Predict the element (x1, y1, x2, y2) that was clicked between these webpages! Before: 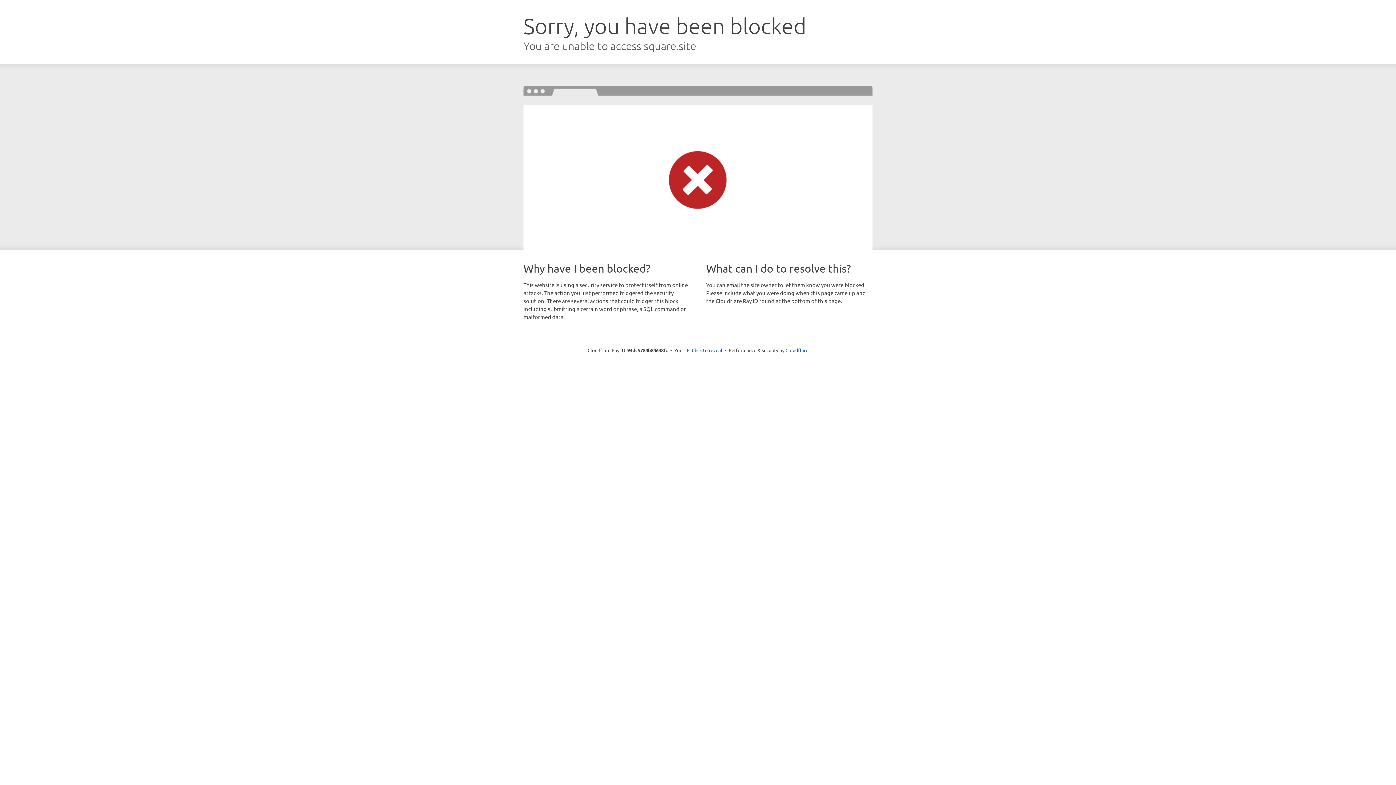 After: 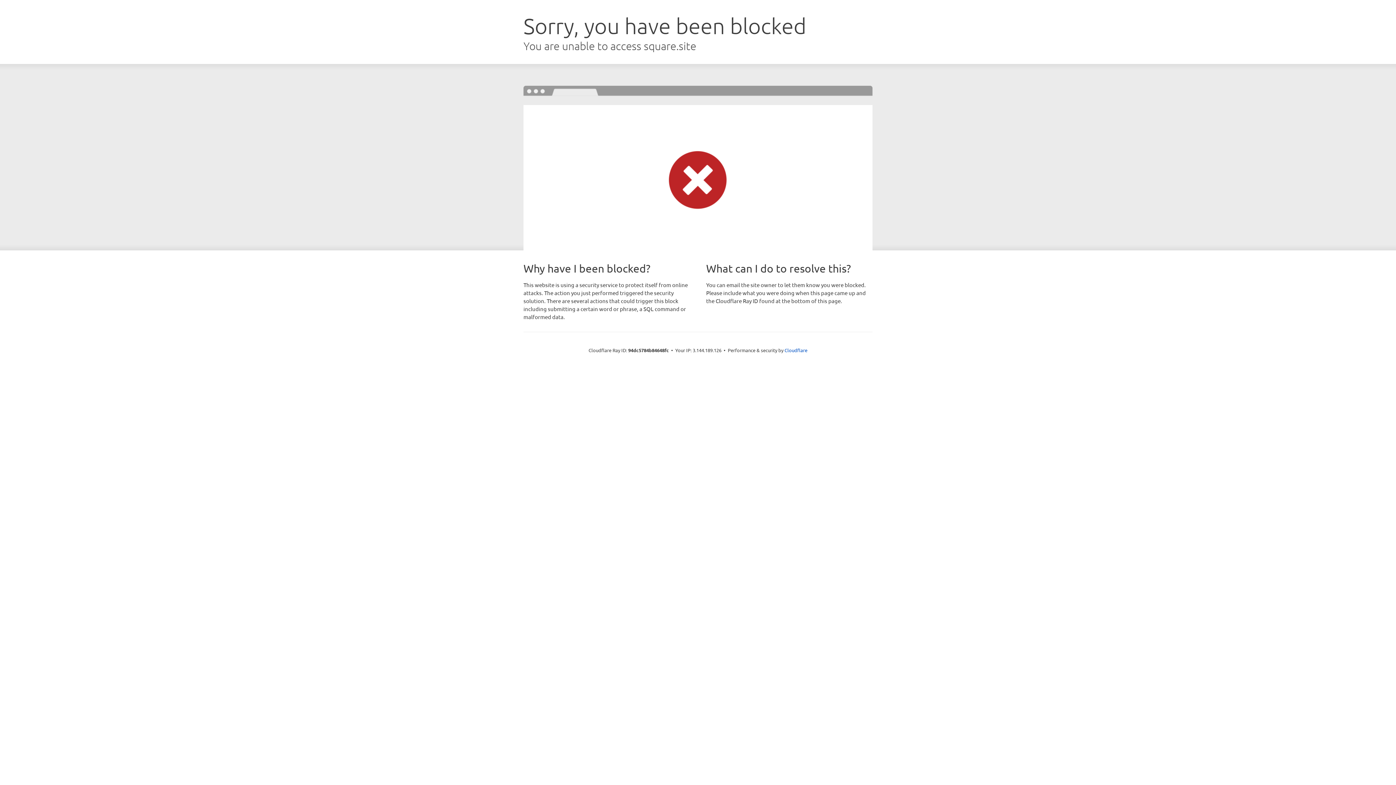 Action: label: Click to reveal bbox: (692, 346, 722, 353)